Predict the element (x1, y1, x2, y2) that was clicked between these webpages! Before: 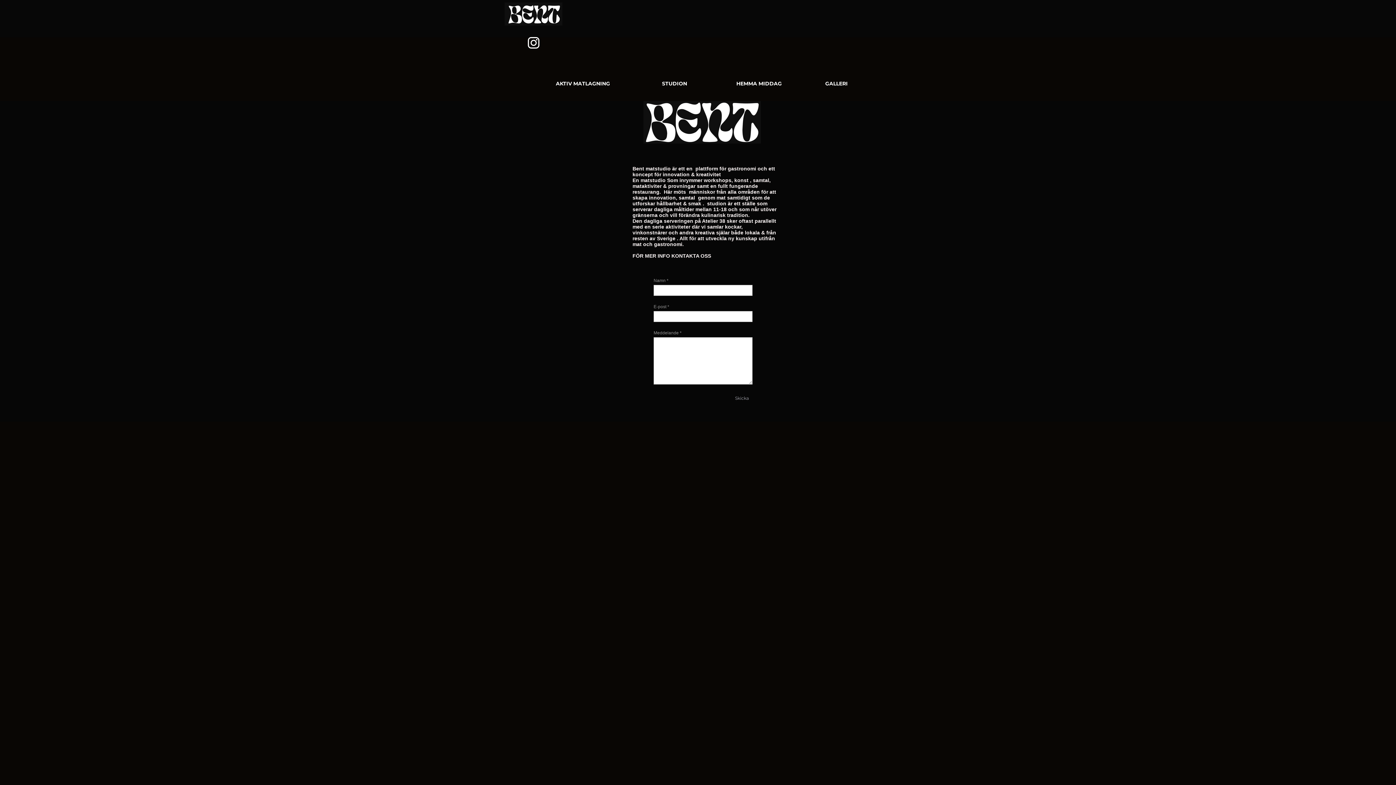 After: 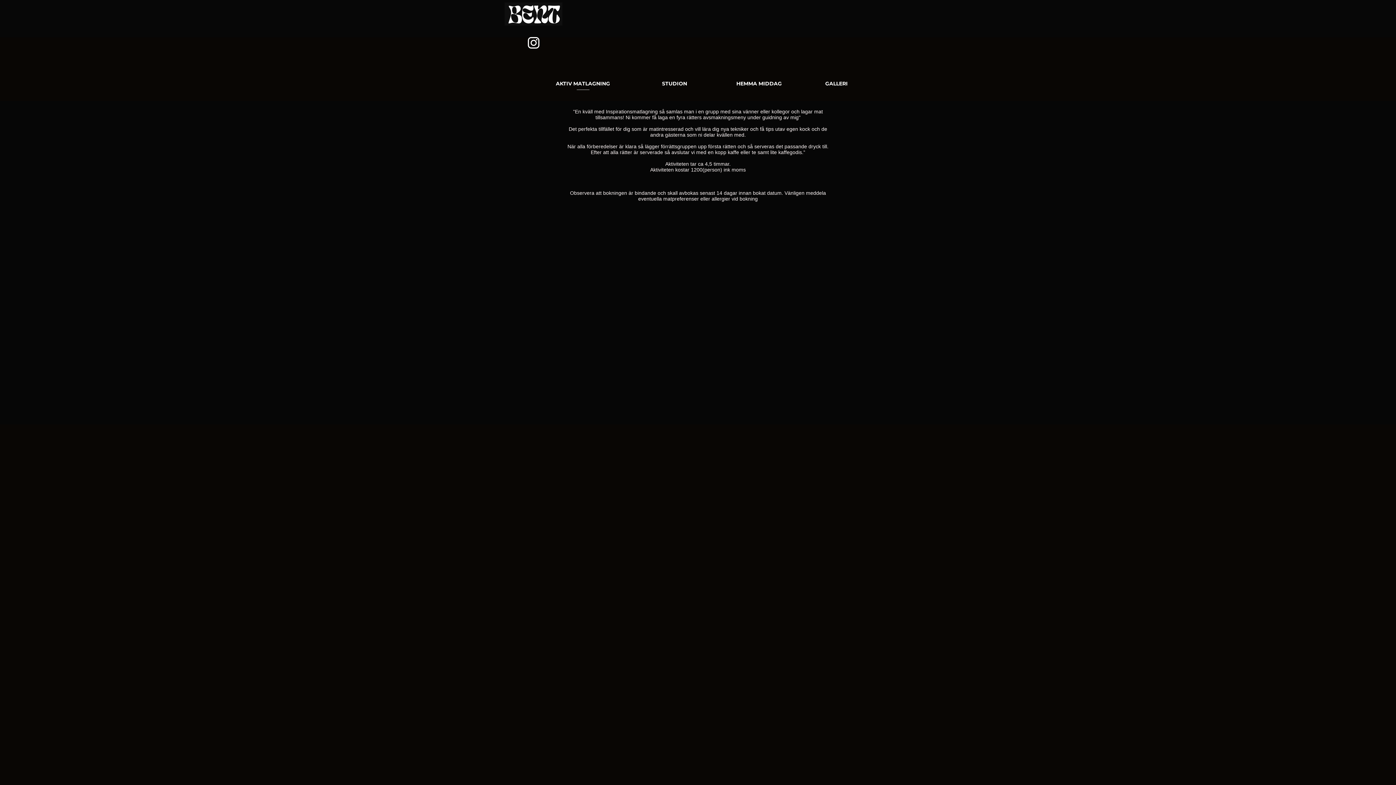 Action: label: AKTIV MATLAGNING bbox: (533, 76, 633, 91)